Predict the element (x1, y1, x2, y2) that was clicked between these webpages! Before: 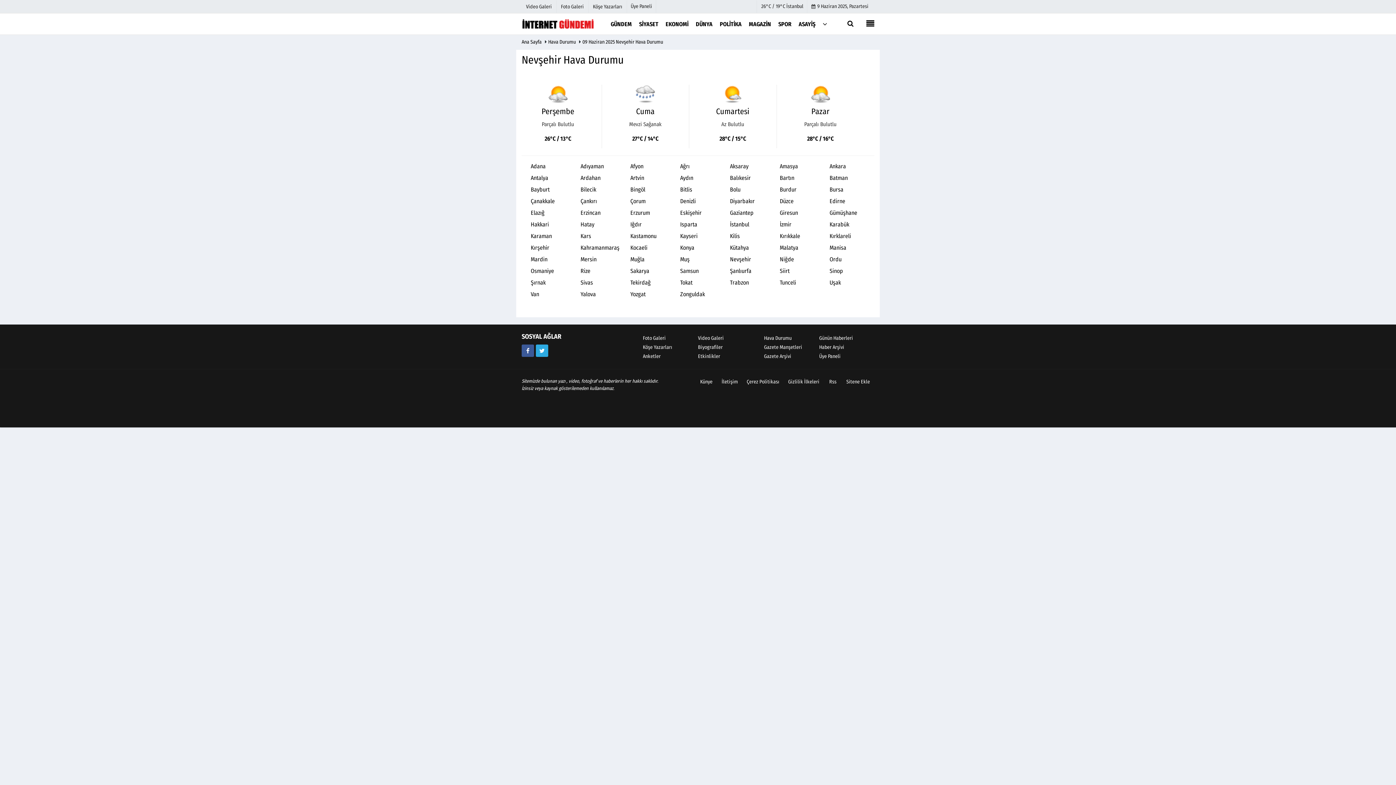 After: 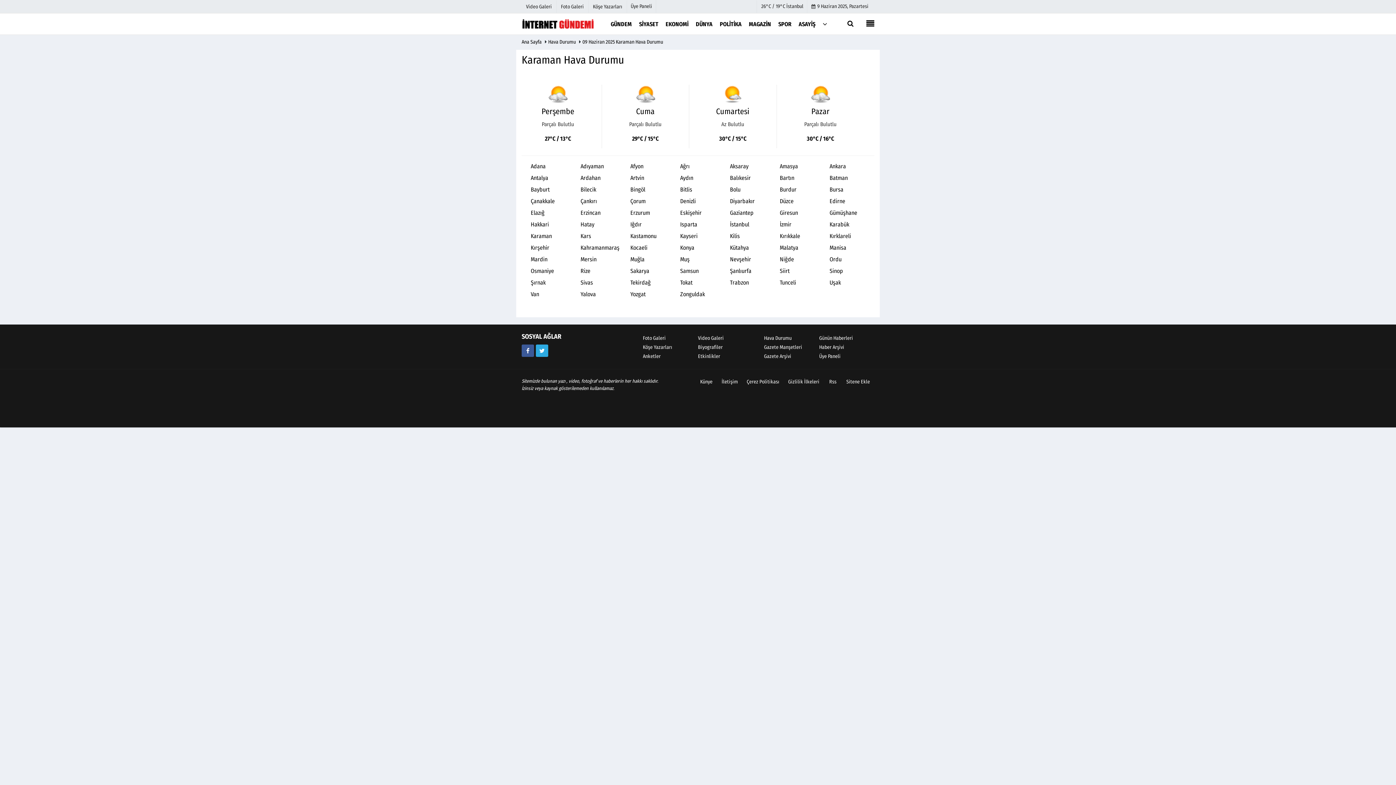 Action: label: Karaman bbox: (530, 233, 571, 239)